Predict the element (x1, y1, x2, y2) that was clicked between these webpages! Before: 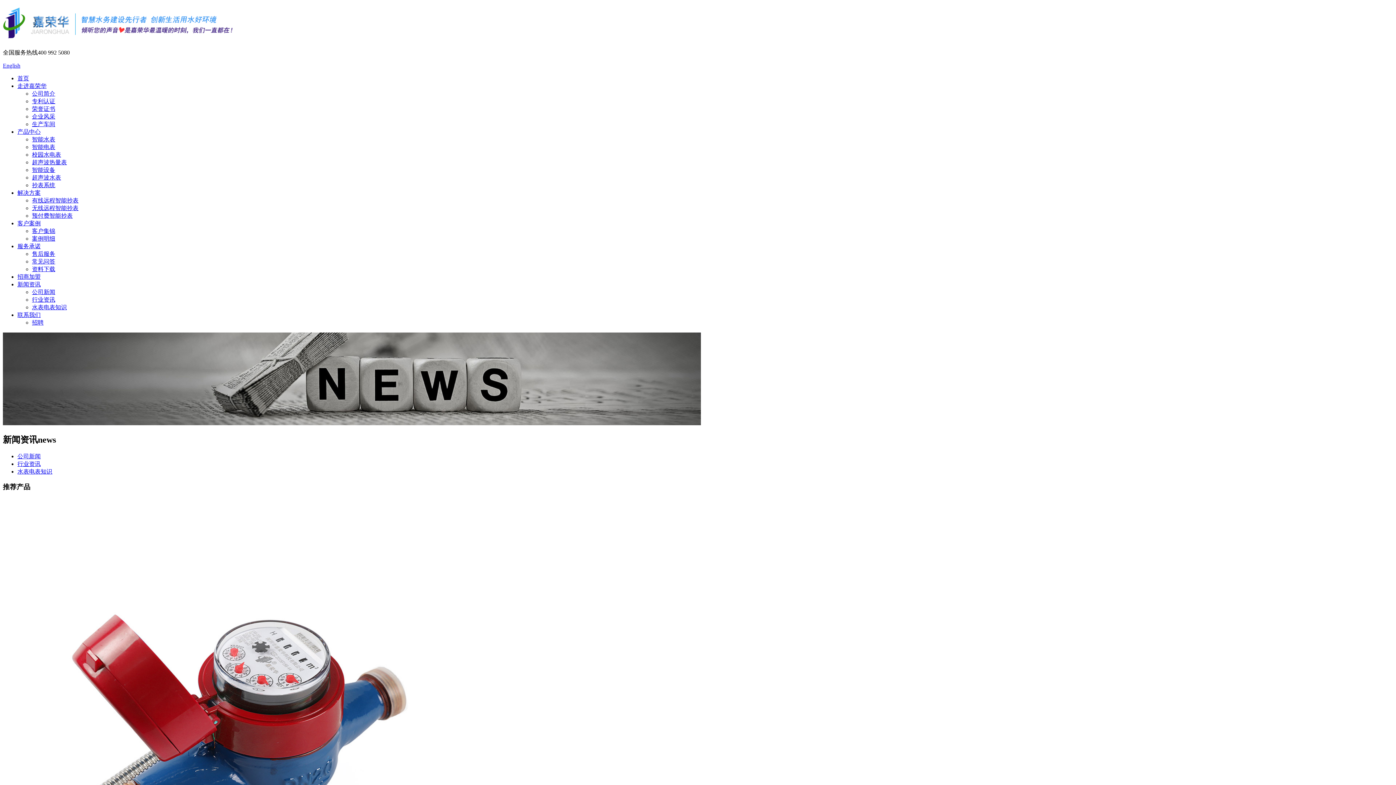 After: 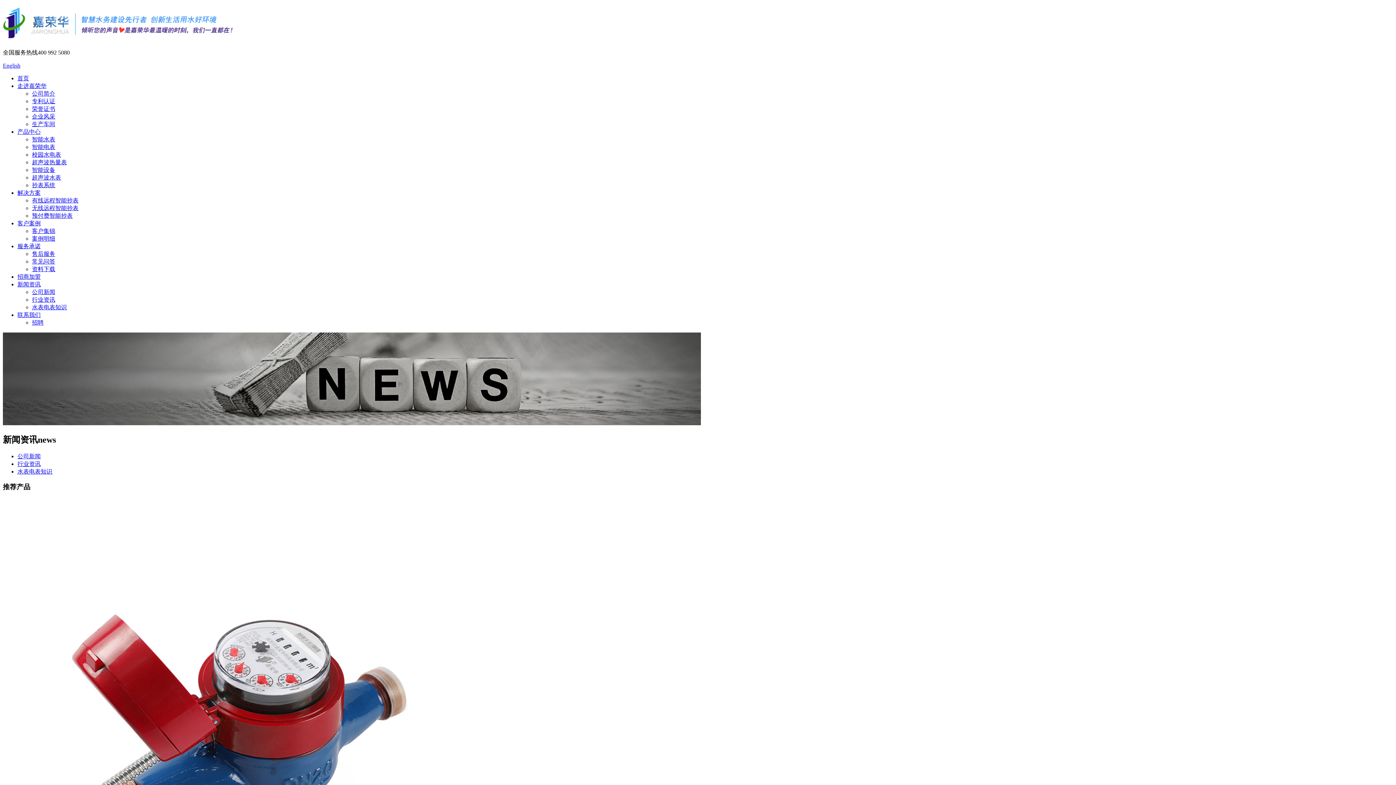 Action: bbox: (32, 289, 55, 295) label: 公司新闻